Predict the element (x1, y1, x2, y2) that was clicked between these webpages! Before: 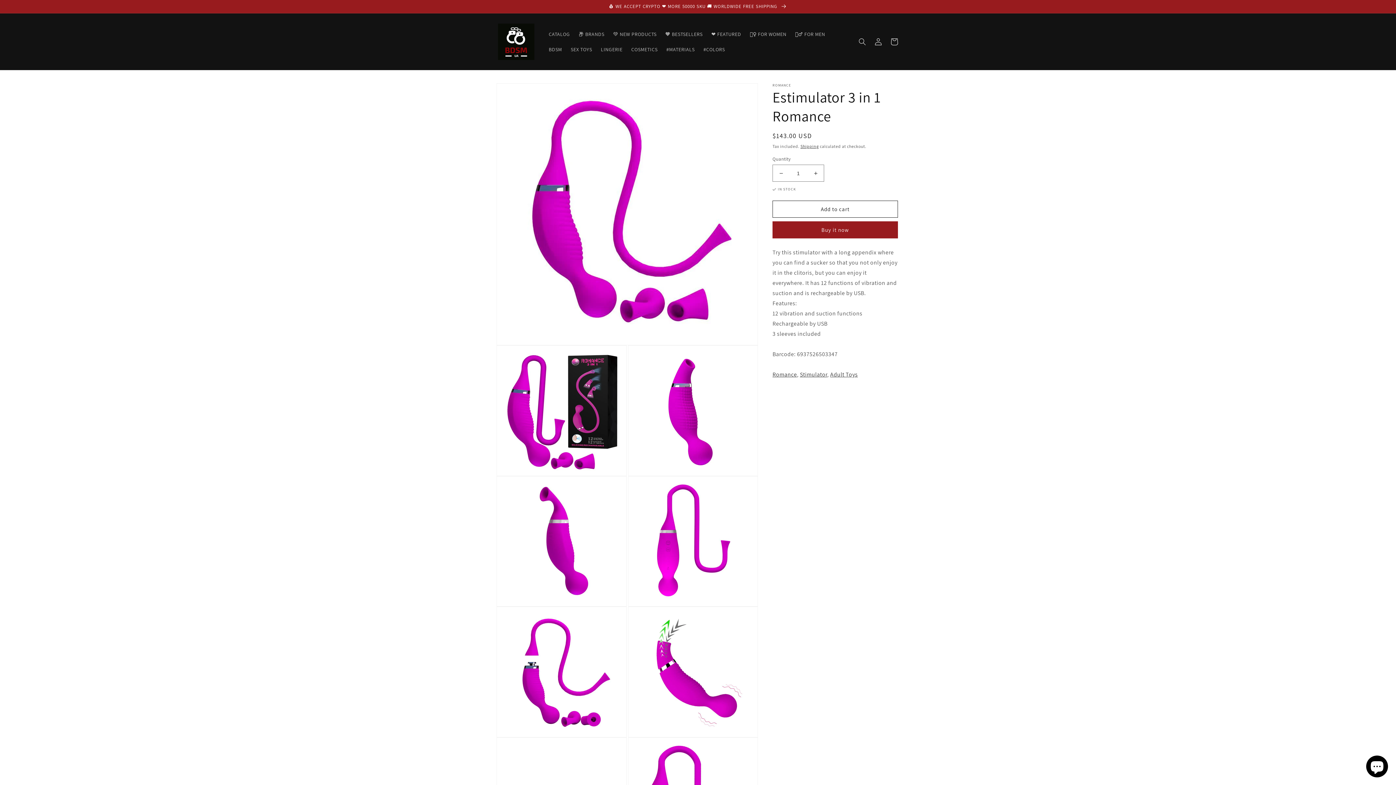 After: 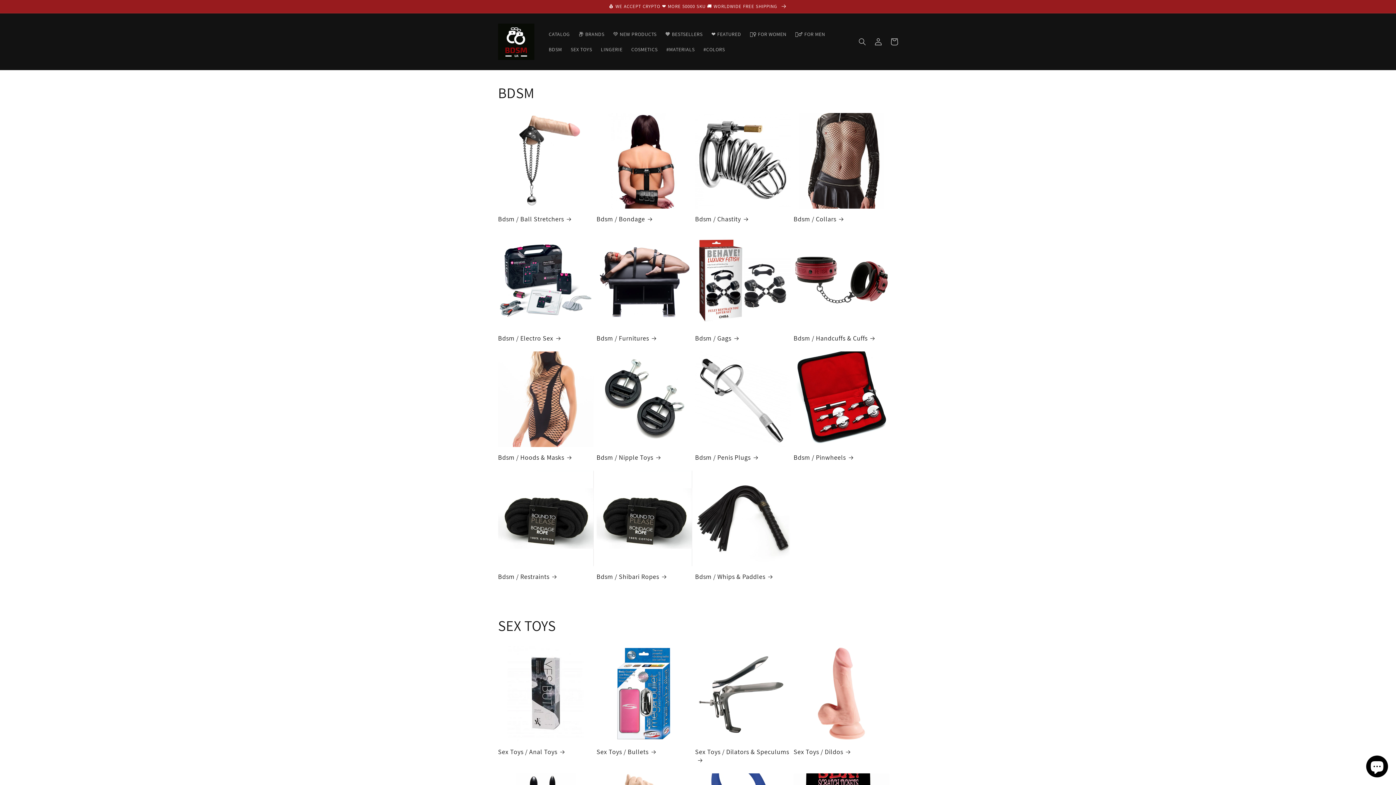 Action: bbox: (495, 20, 537, 62)